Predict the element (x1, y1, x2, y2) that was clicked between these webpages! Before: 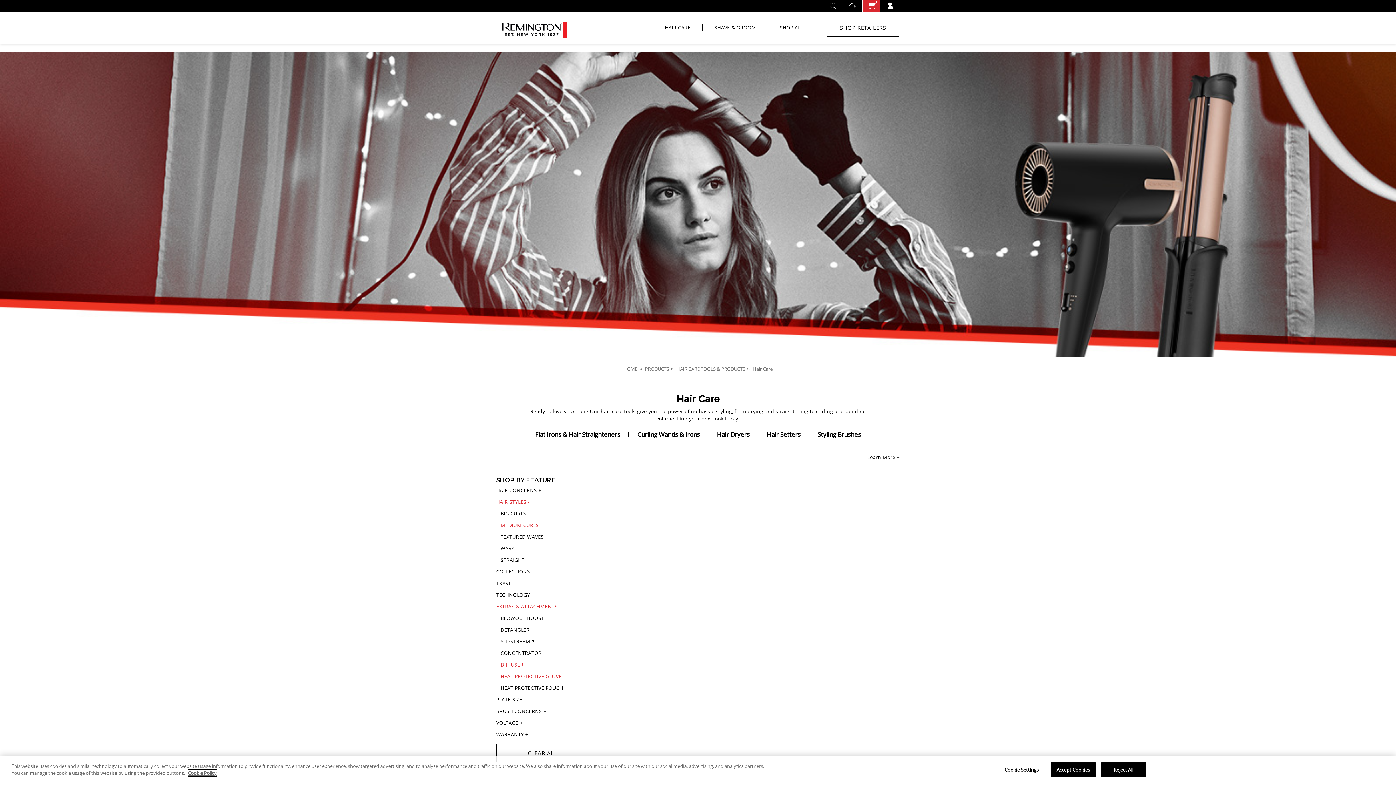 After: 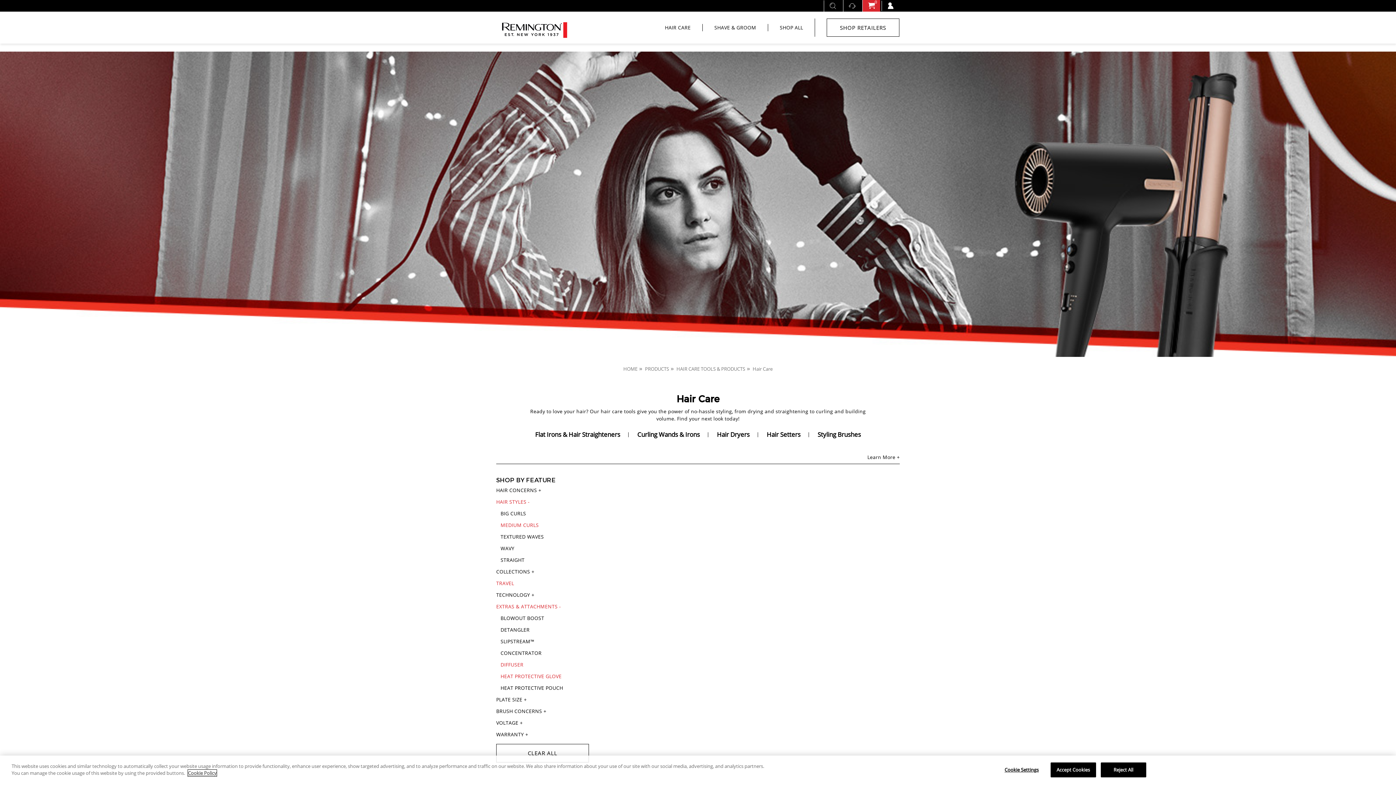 Action: bbox: (496, 579, 589, 587) label: TRAVEL